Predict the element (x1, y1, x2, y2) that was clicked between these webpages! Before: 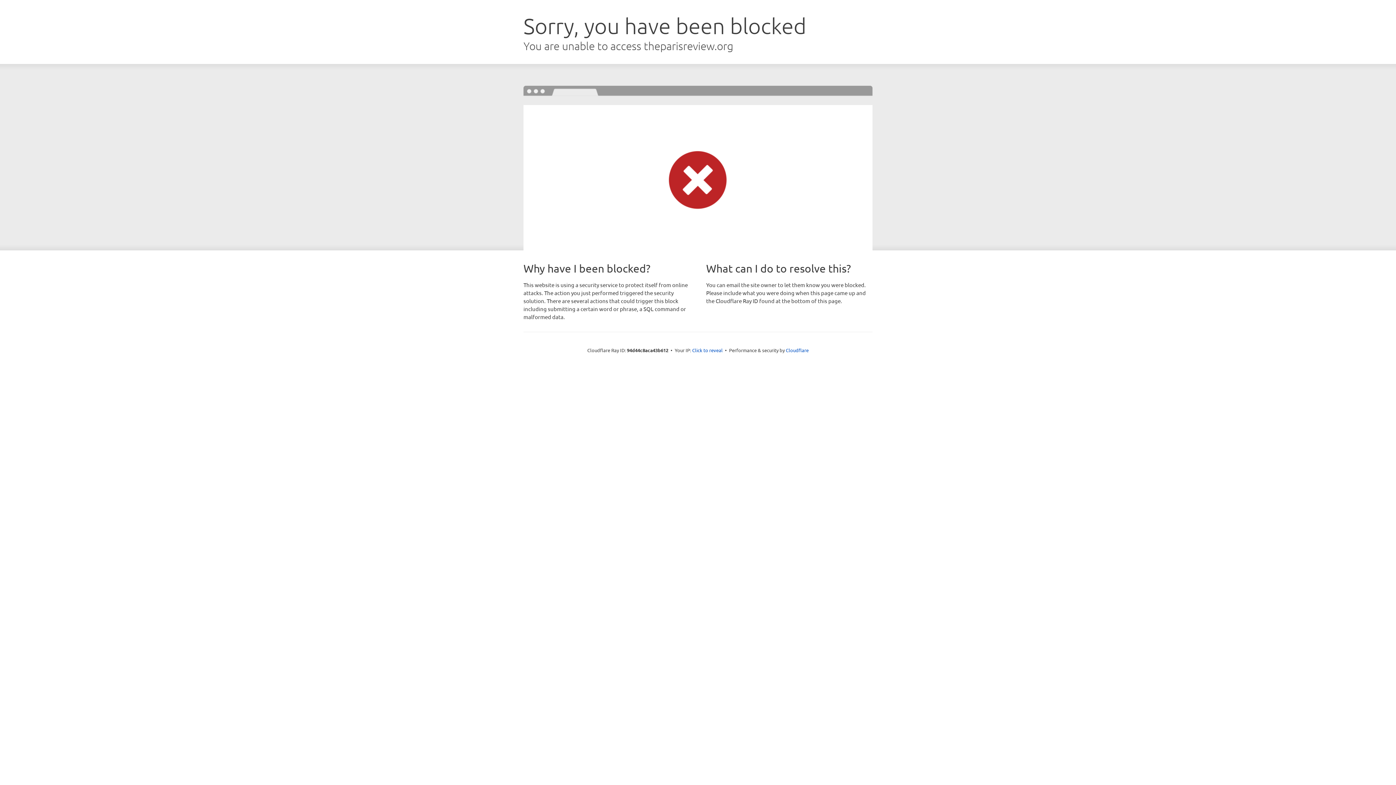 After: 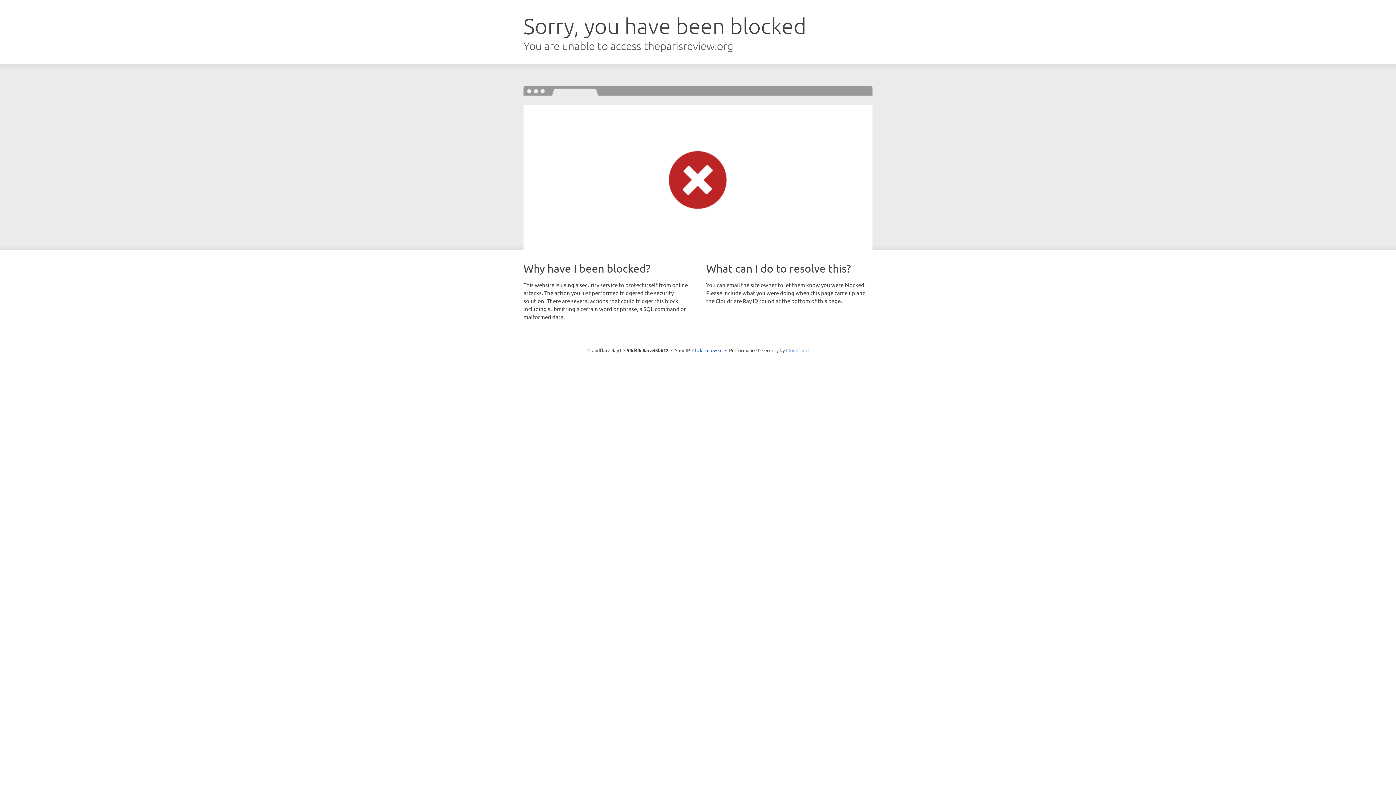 Action: label: Cloudflare bbox: (786, 347, 808, 353)